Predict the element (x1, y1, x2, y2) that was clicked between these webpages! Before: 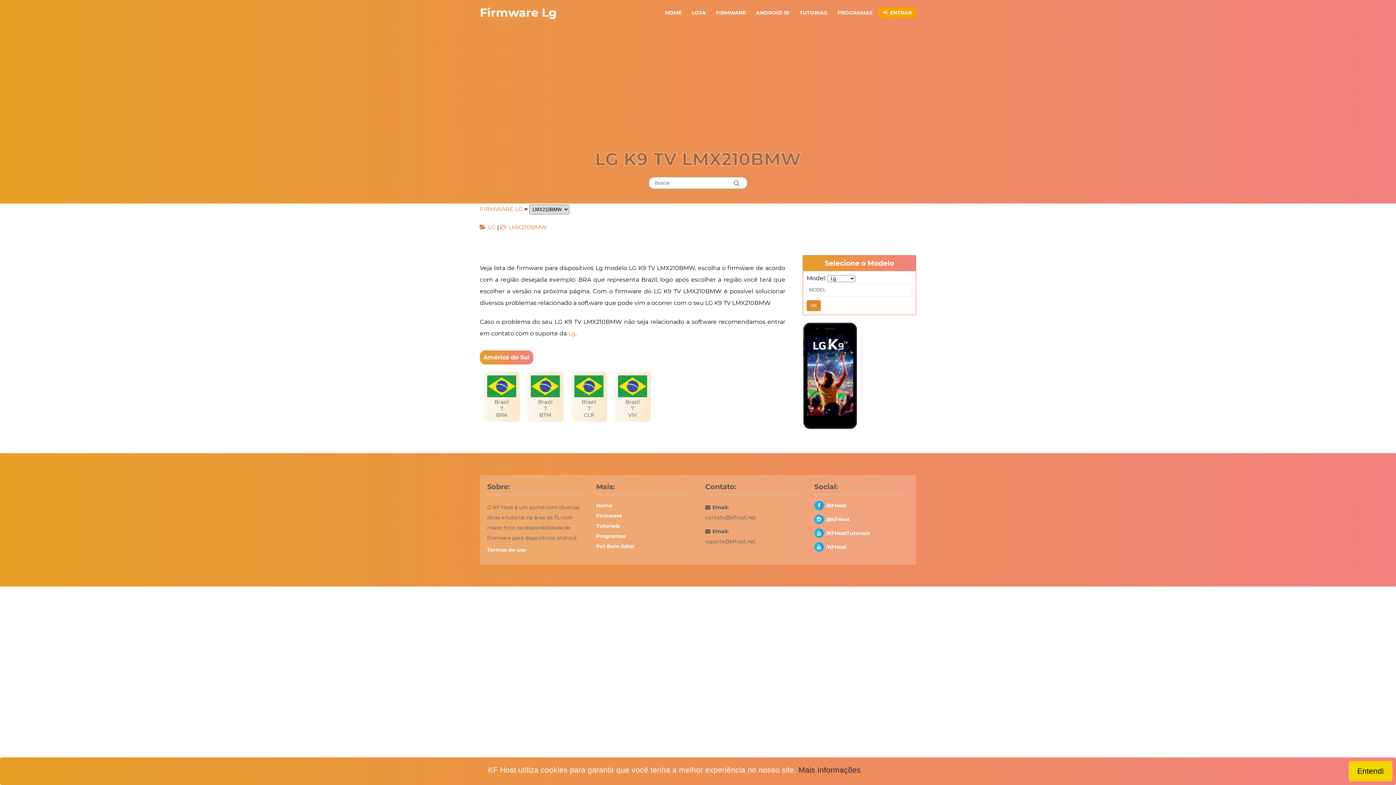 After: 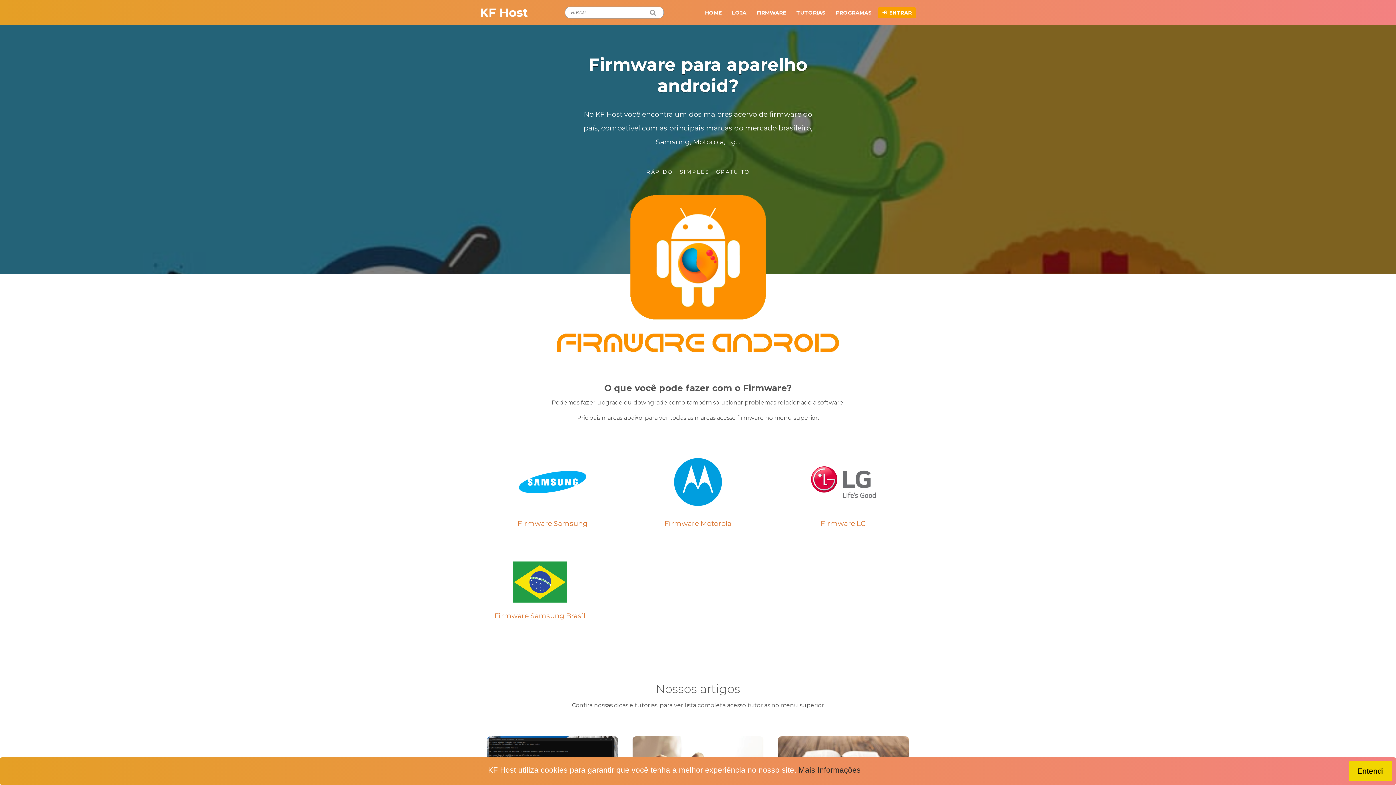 Action: bbox: (596, 502, 690, 509) label: Home